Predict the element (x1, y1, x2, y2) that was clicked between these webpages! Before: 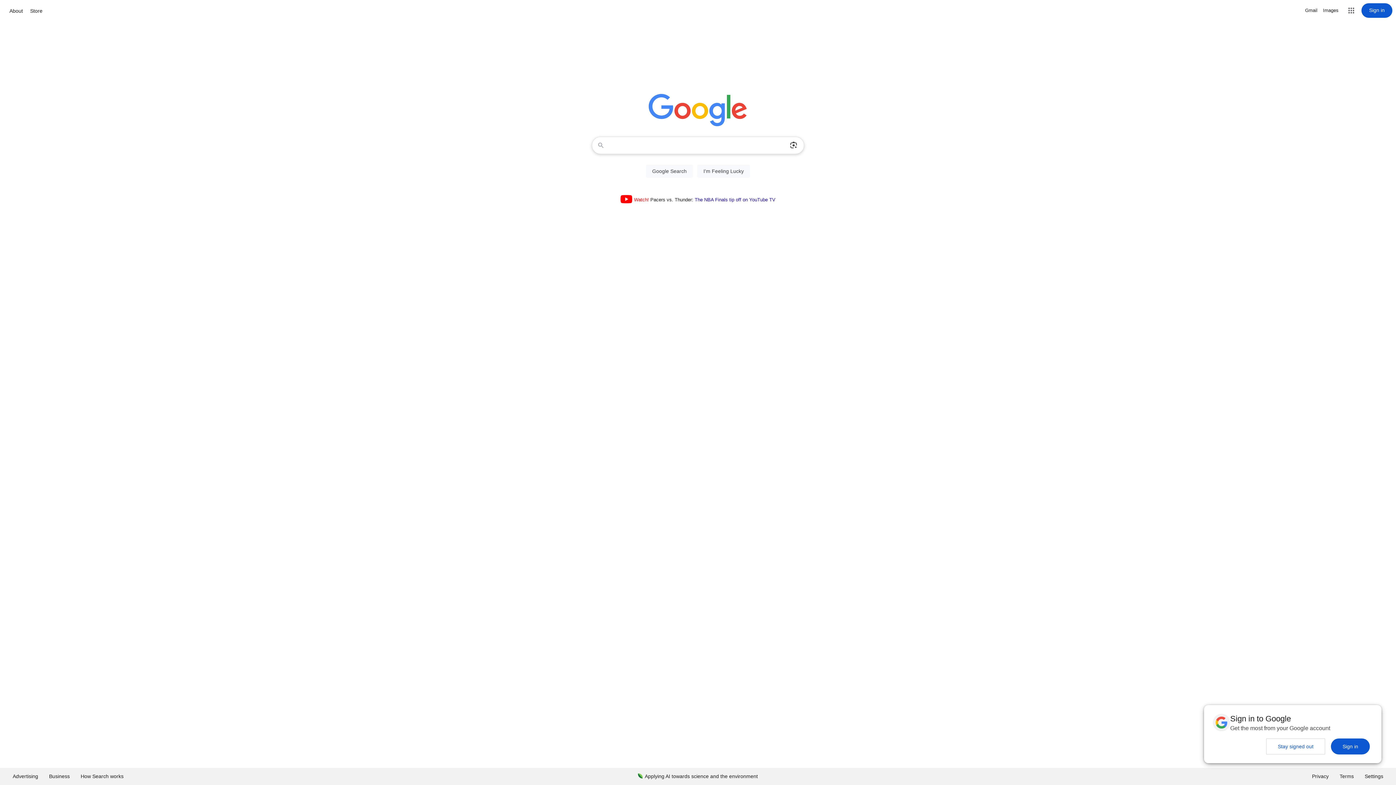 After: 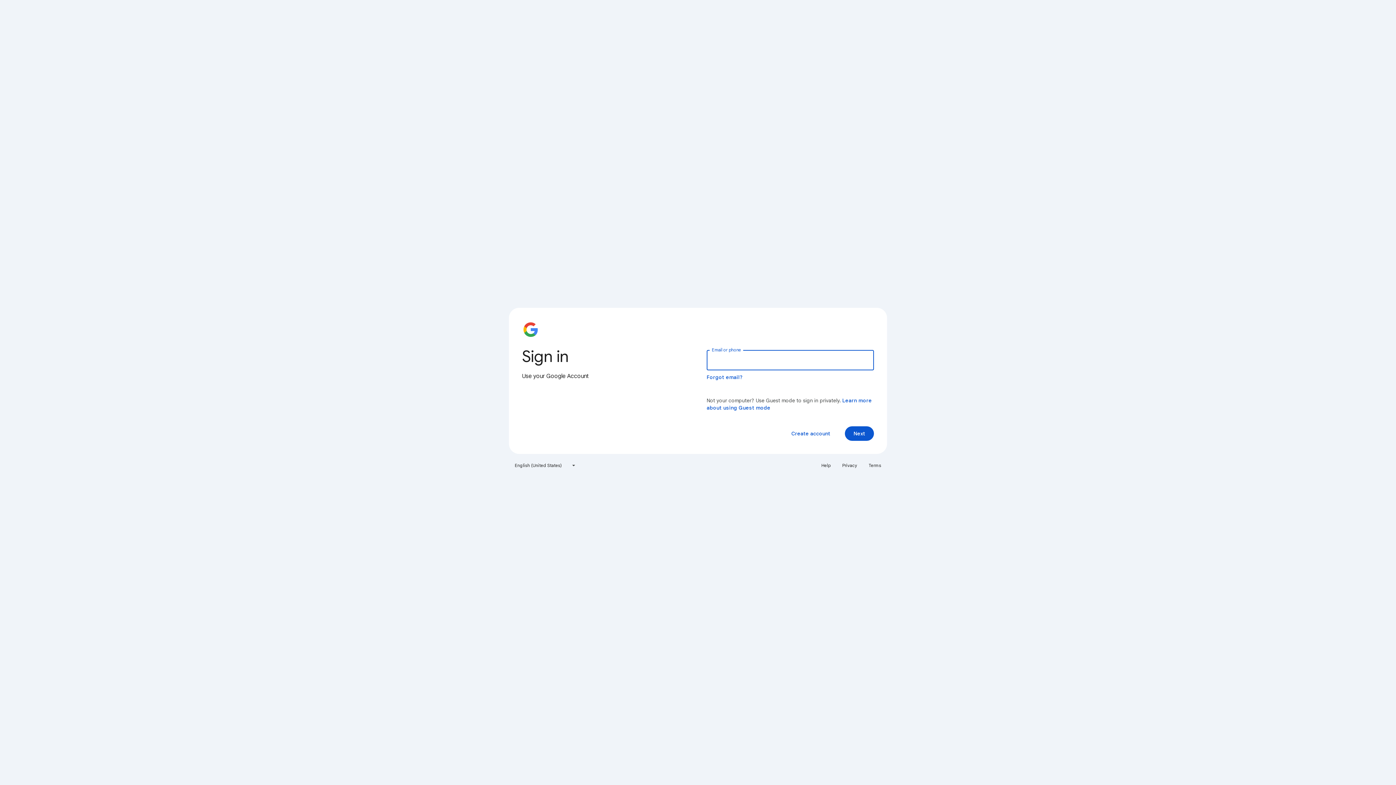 Action: label: Sign in bbox: (1361, 3, 1392, 17)